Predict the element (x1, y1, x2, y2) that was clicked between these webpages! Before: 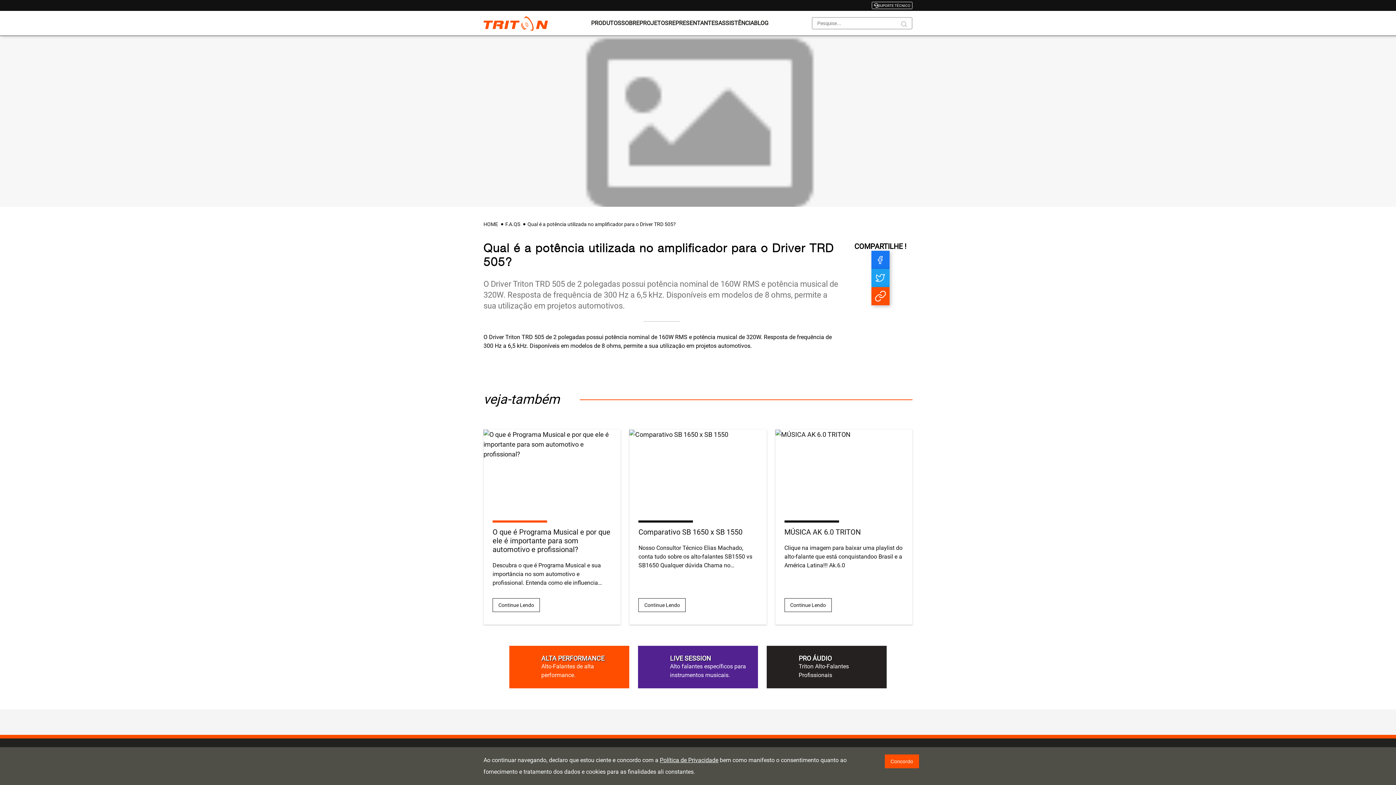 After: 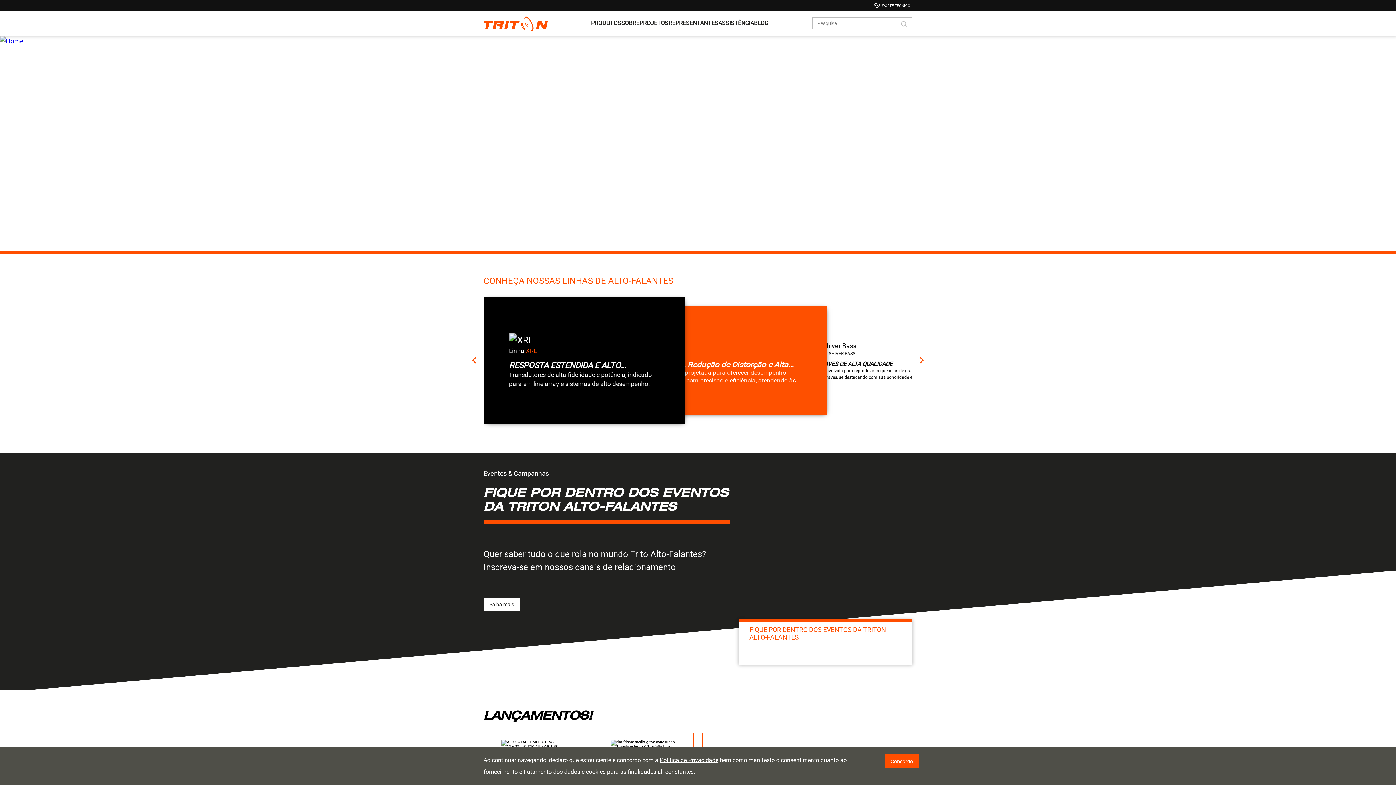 Action: label: HOME bbox: (483, 221, 503, 227)